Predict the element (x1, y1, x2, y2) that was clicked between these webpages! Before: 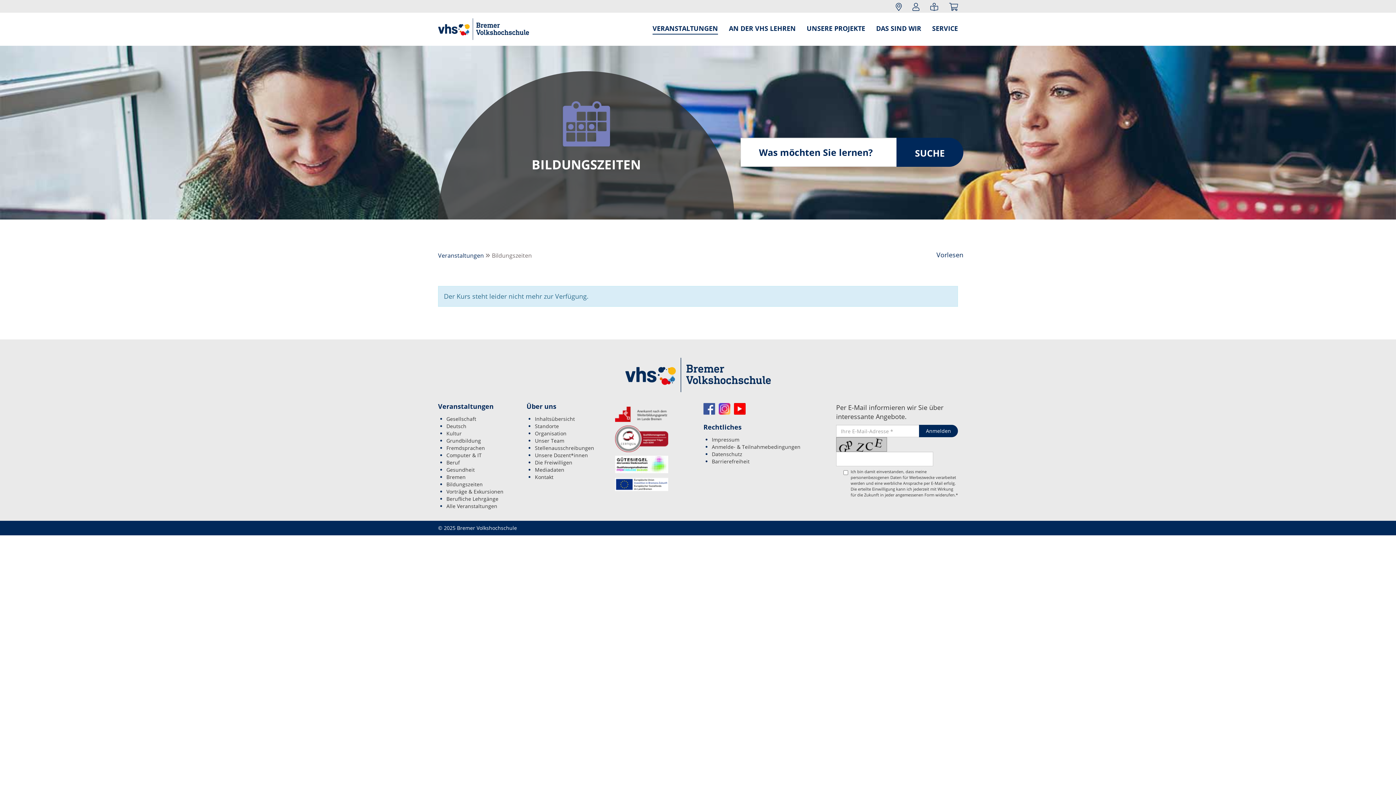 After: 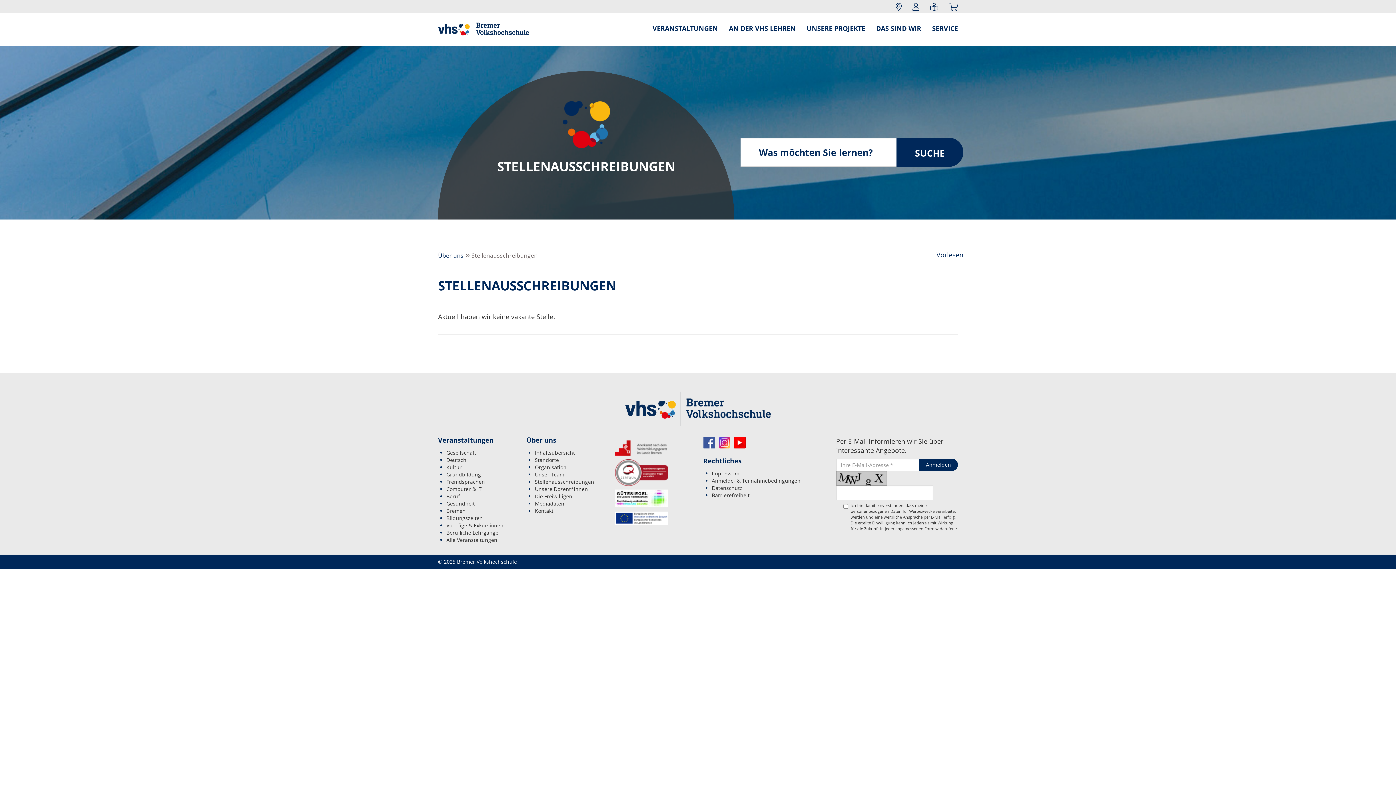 Action: bbox: (535, 444, 594, 451) label: Stellenausschreibungen